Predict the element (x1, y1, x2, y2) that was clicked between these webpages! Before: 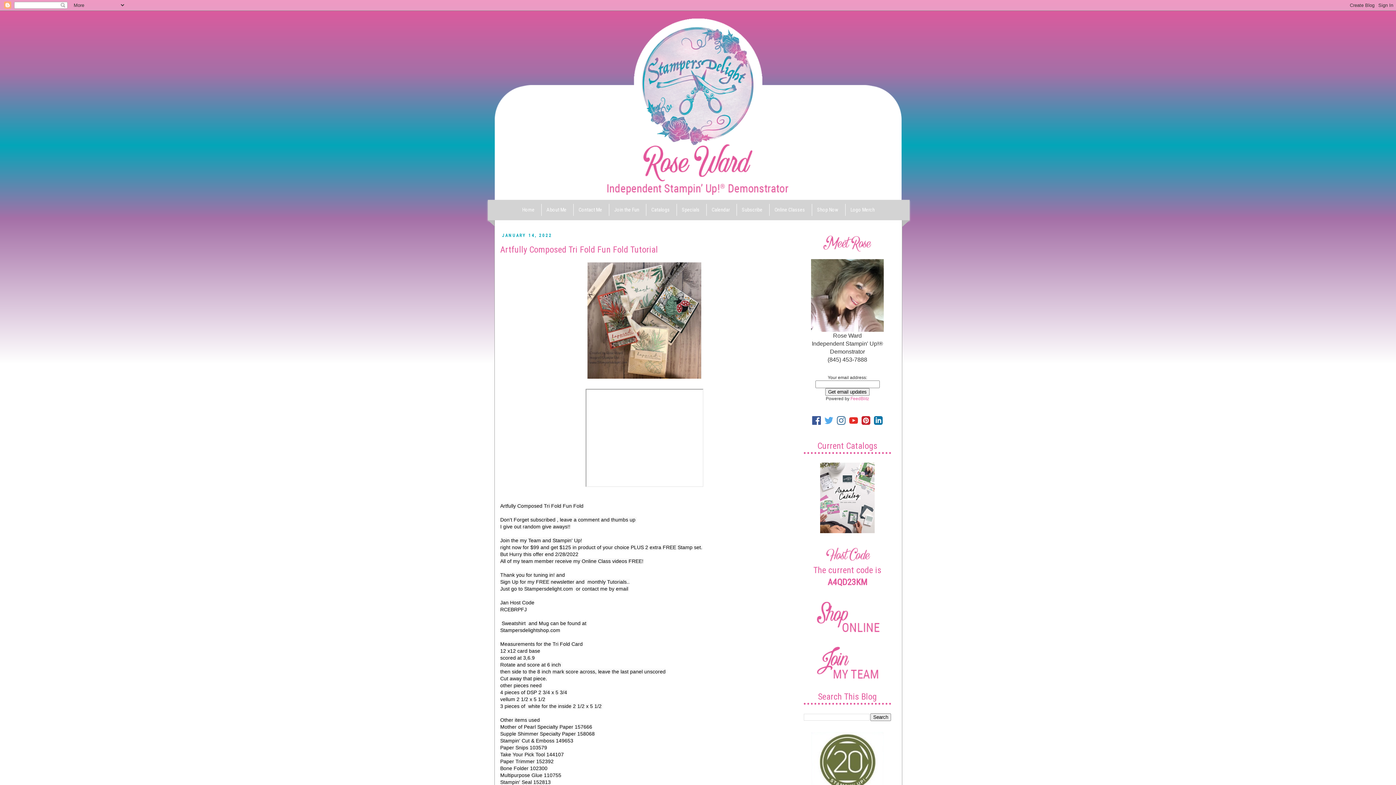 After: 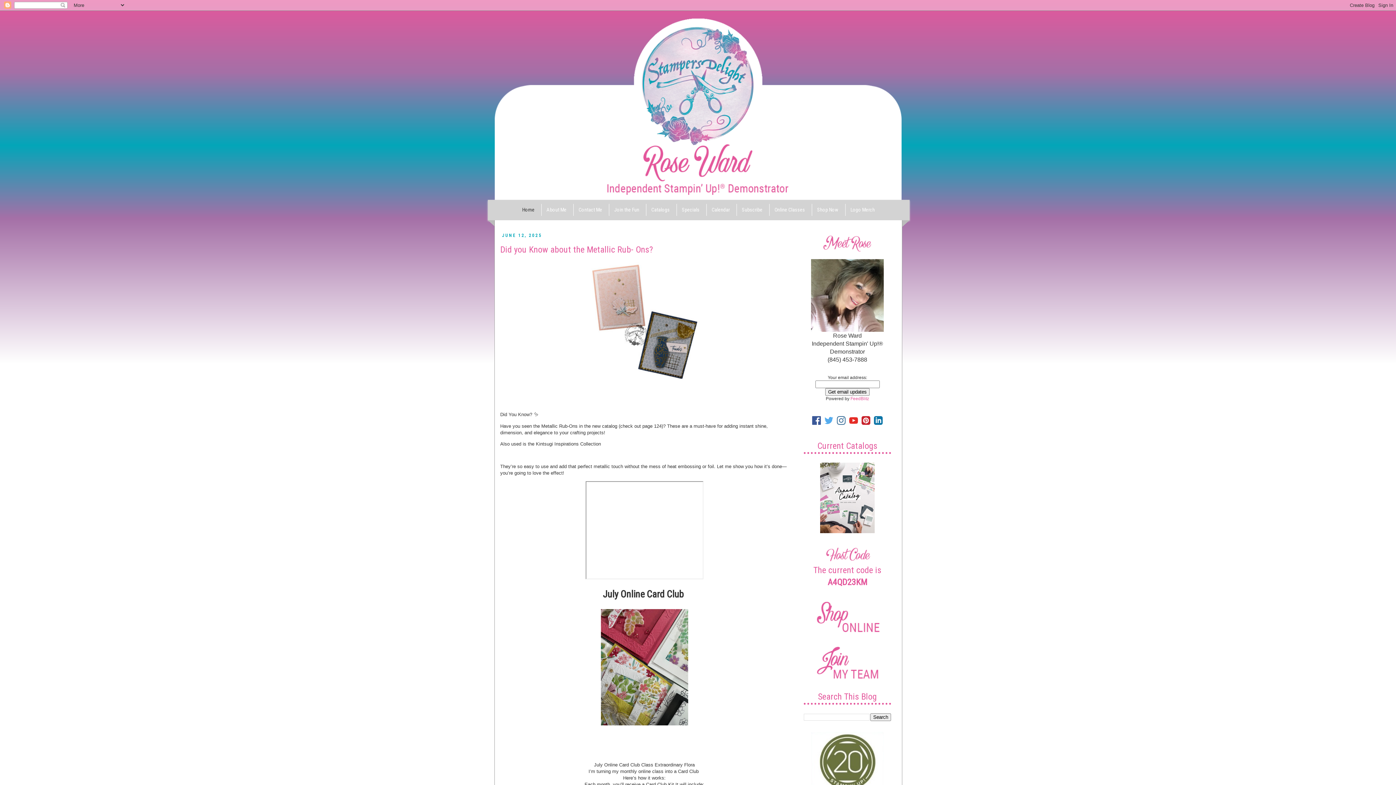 Action: label: Home bbox: (517, 204, 540, 215)